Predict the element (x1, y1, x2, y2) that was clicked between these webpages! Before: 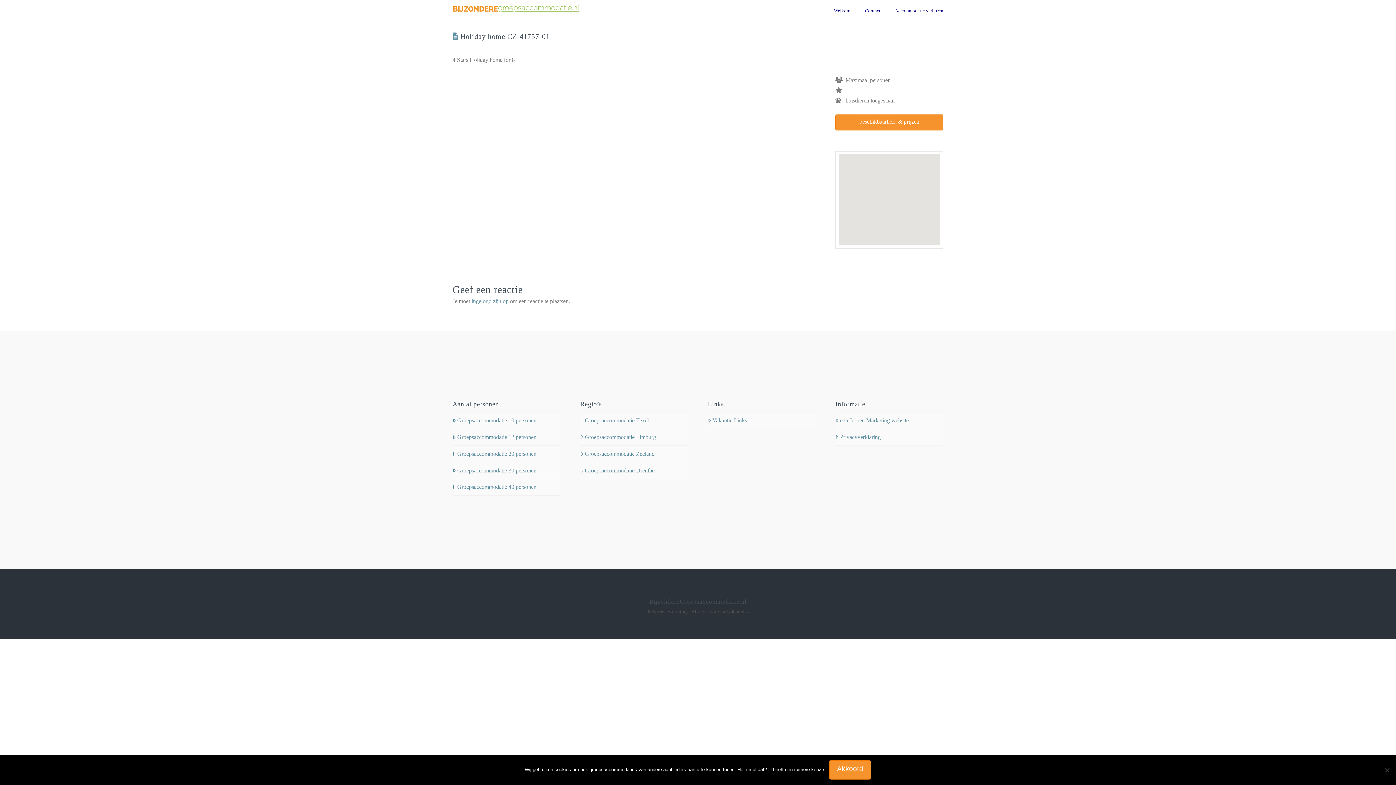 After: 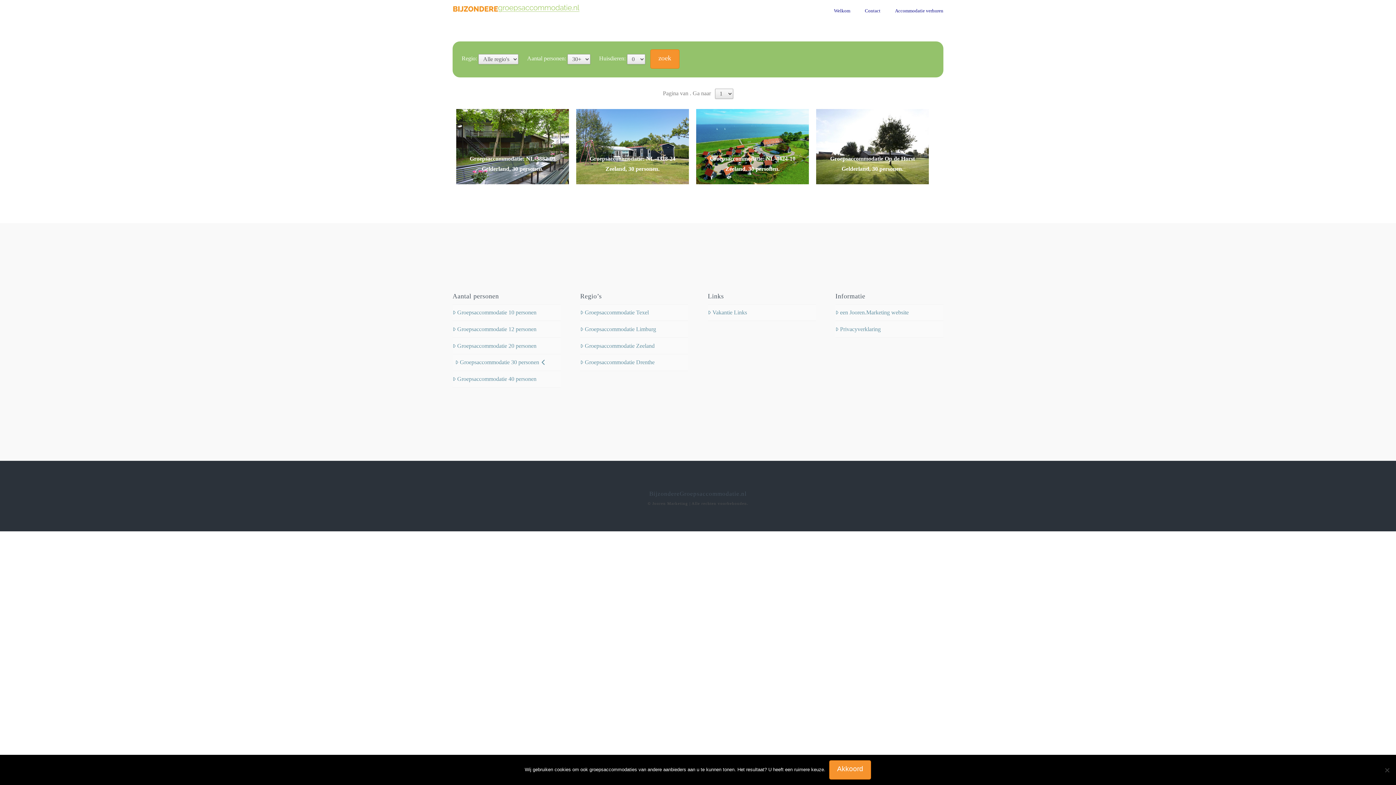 Action: bbox: (452, 466, 536, 475) label: Groepsaccommodatie 30 personen